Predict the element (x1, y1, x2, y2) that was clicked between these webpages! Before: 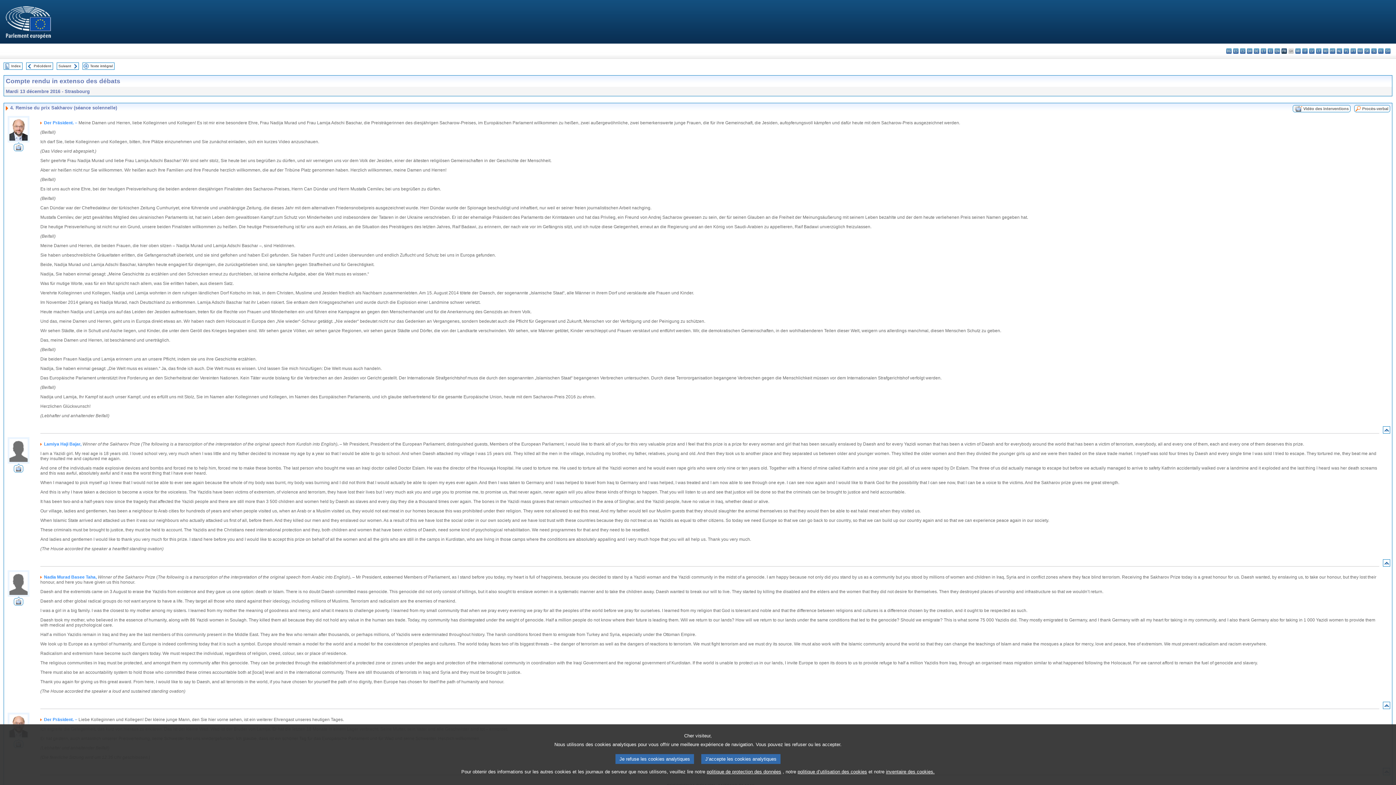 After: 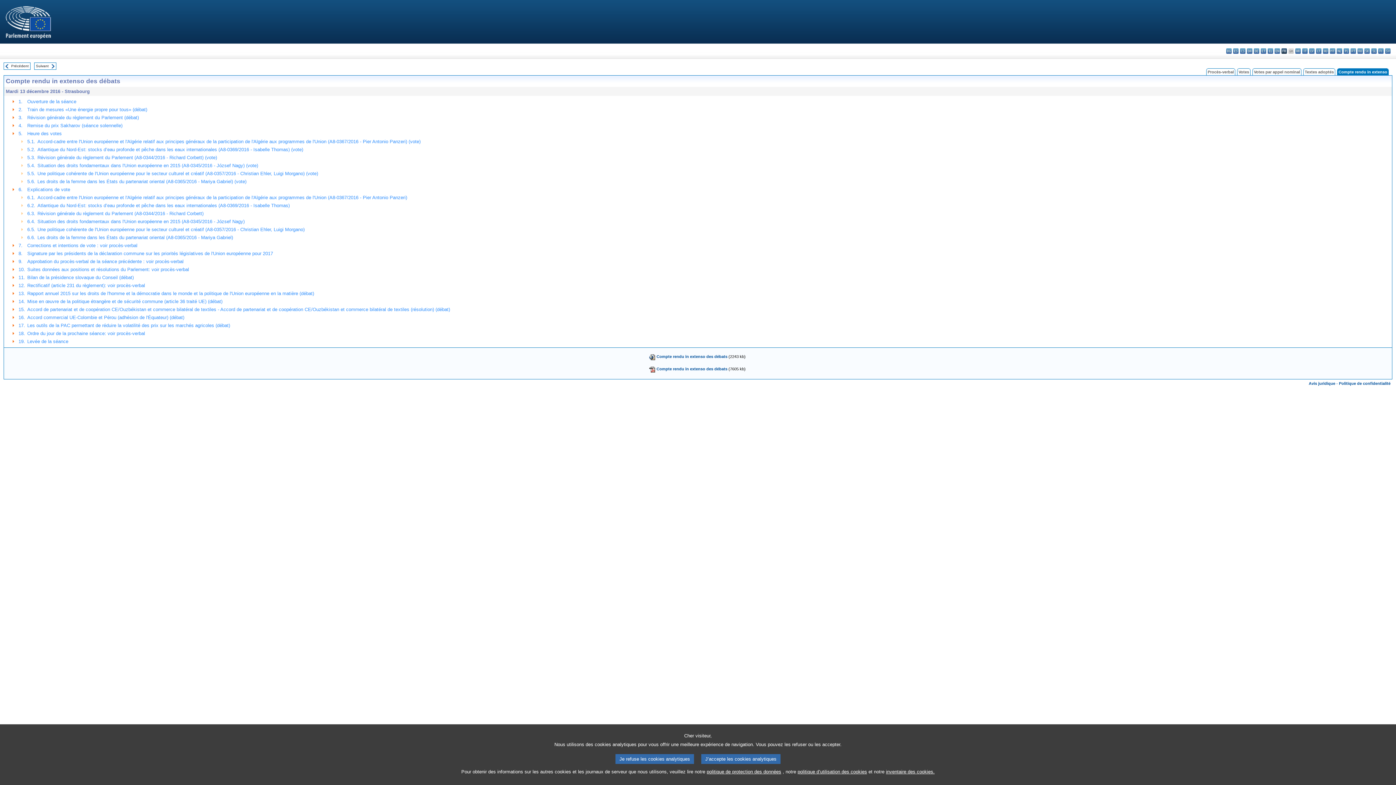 Action: label: Index bbox: (11, 64, 20, 68)